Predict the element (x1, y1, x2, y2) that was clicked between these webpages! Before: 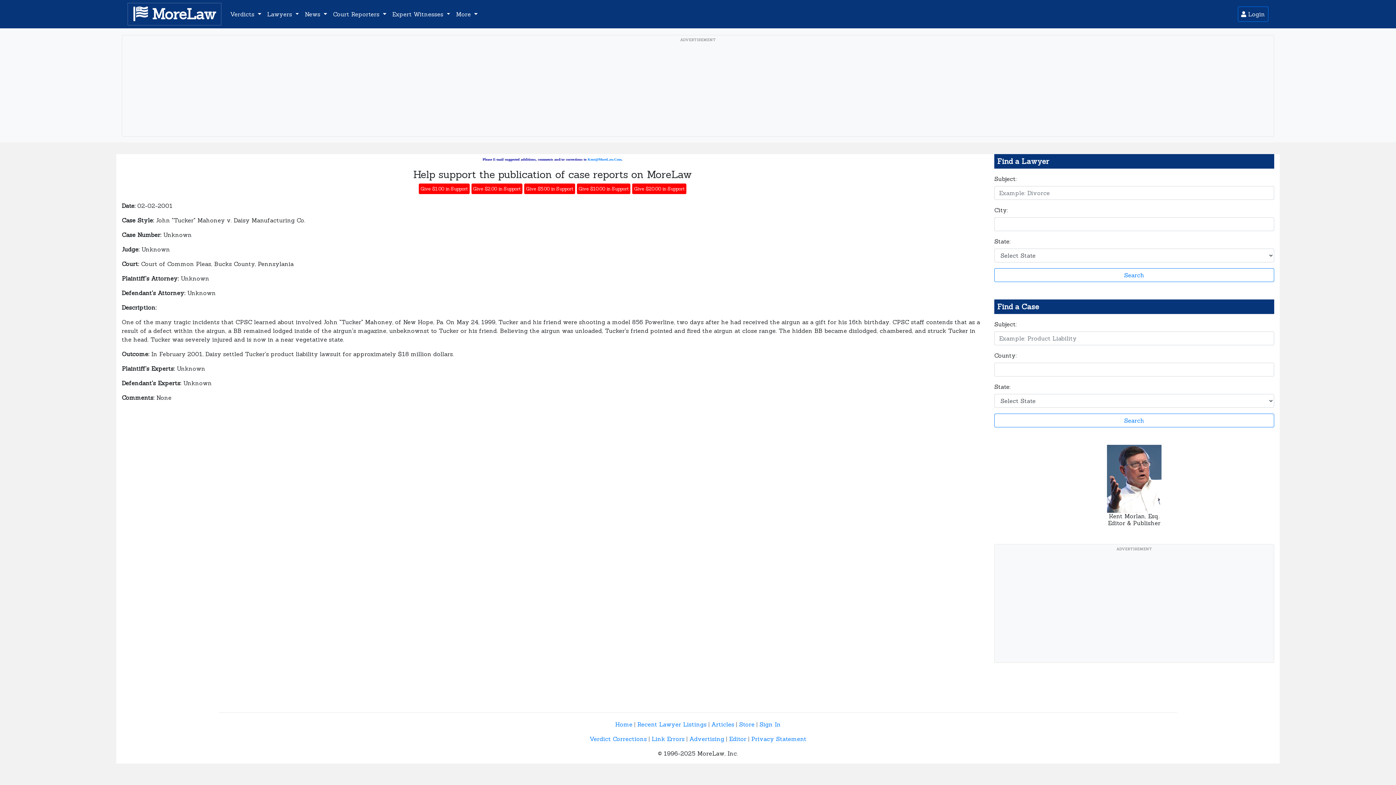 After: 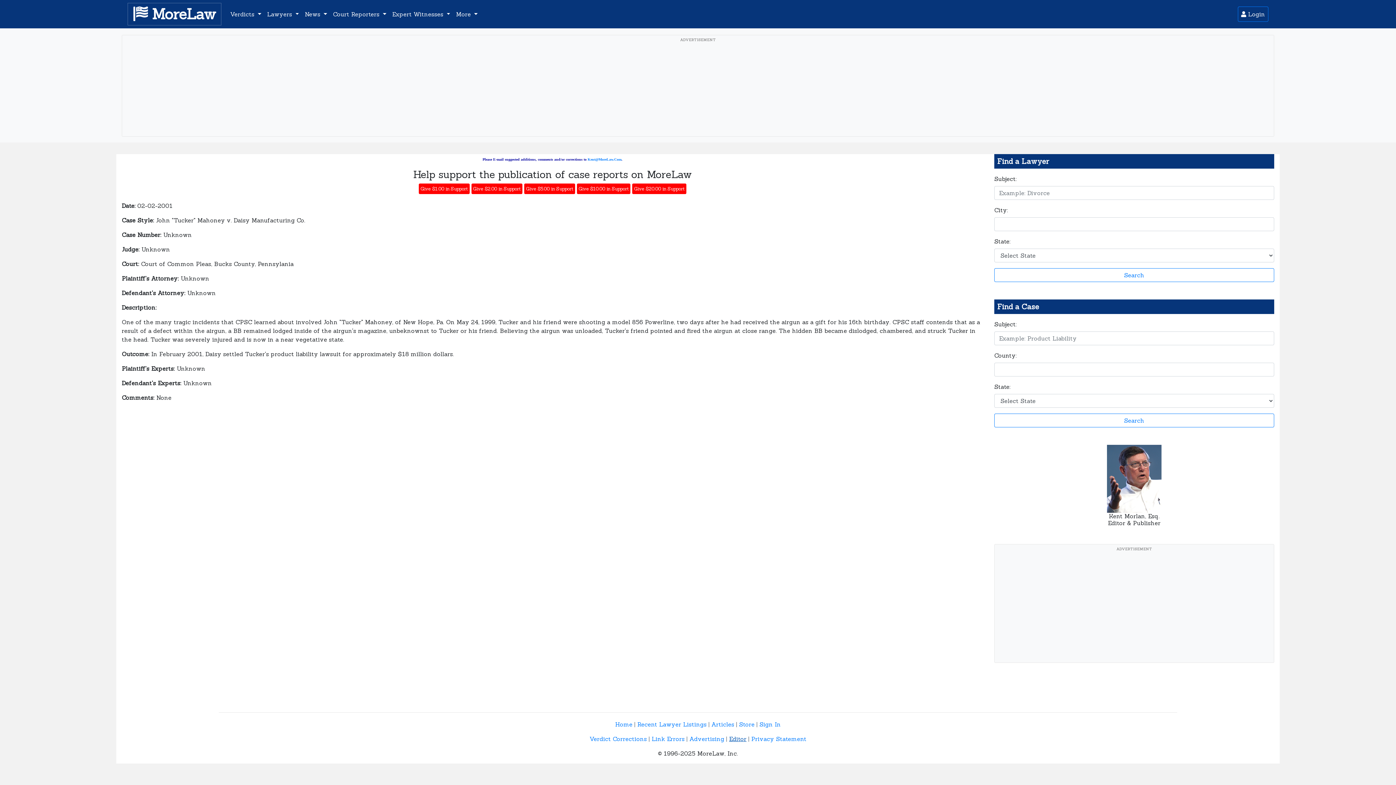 Action: label: Editor bbox: (729, 735, 746, 742)